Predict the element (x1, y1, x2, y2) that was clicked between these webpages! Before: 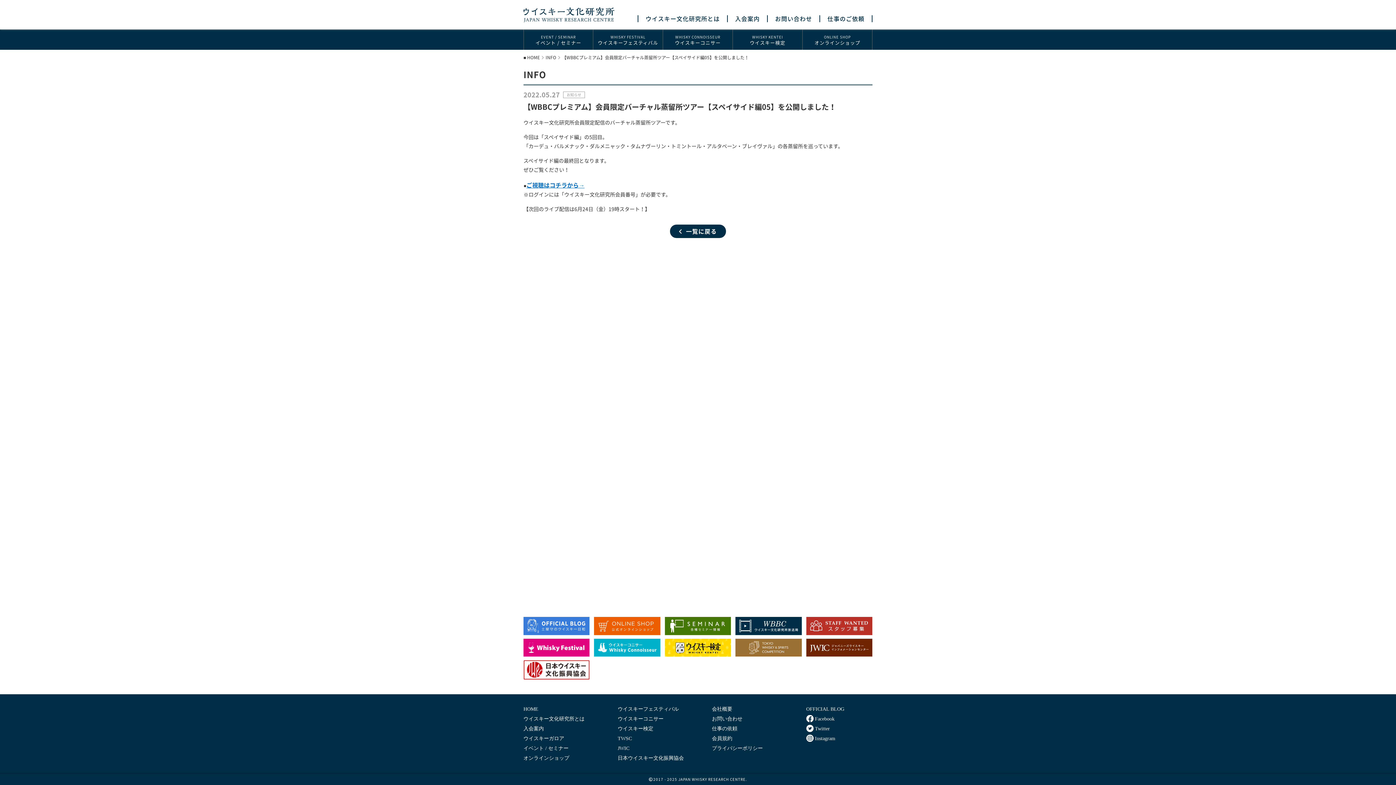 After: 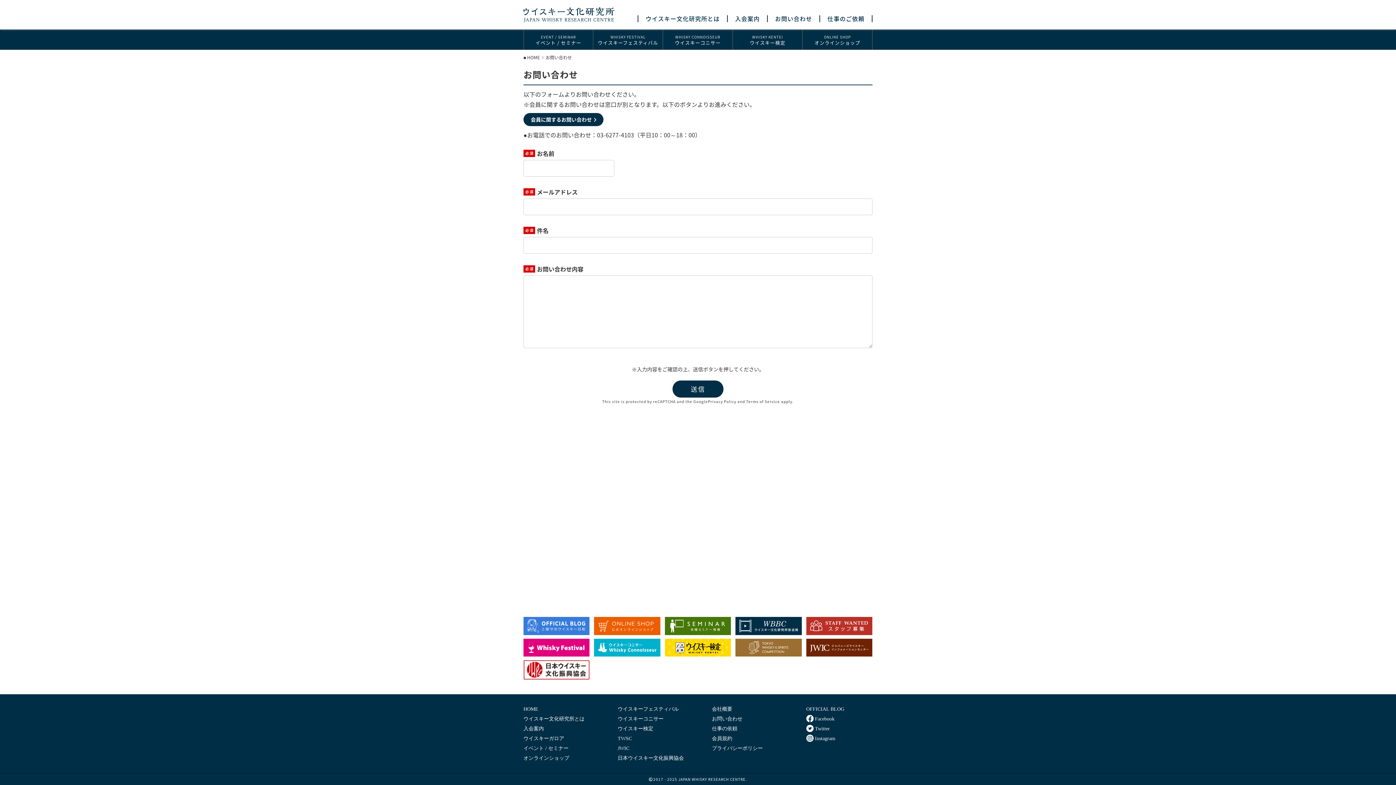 Action: label: お問い合わせ bbox: (712, 715, 778, 723)